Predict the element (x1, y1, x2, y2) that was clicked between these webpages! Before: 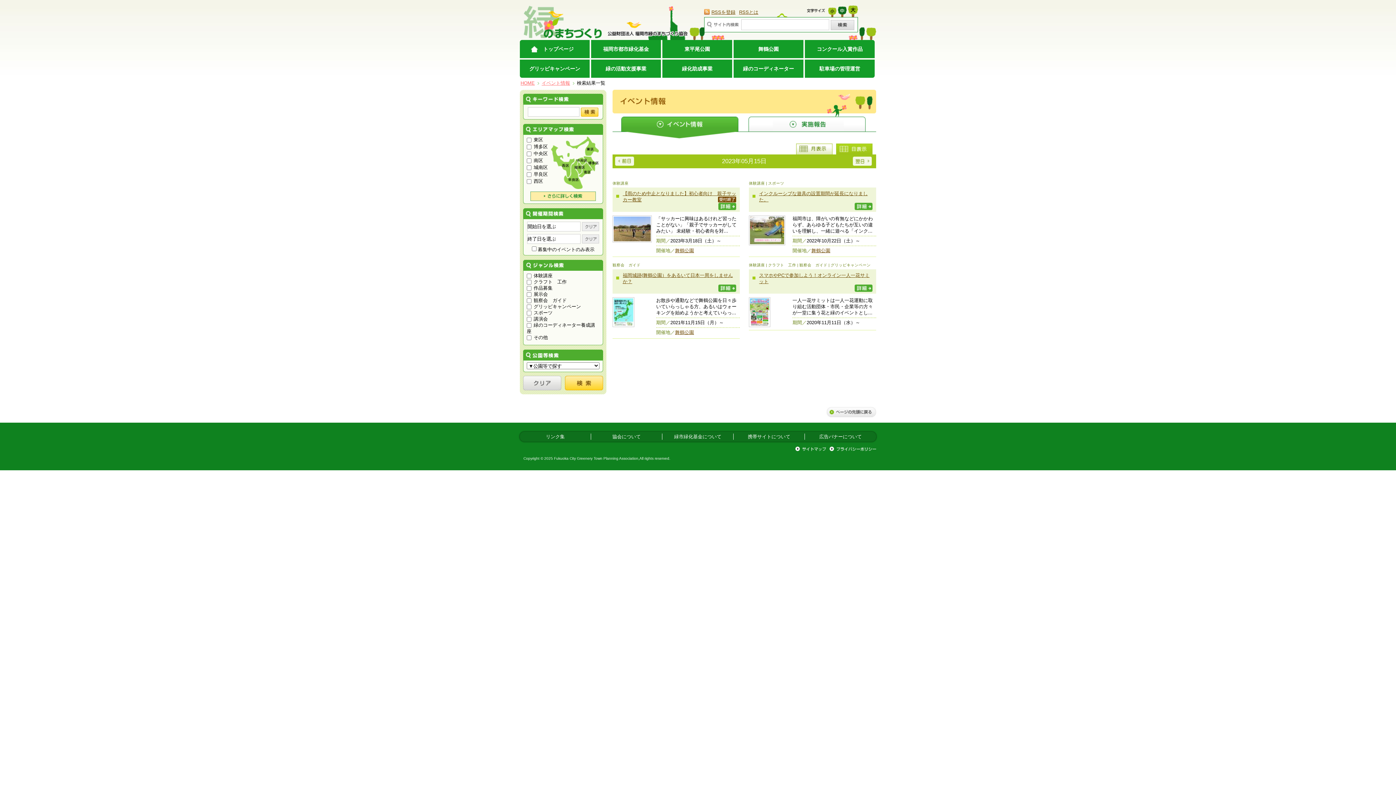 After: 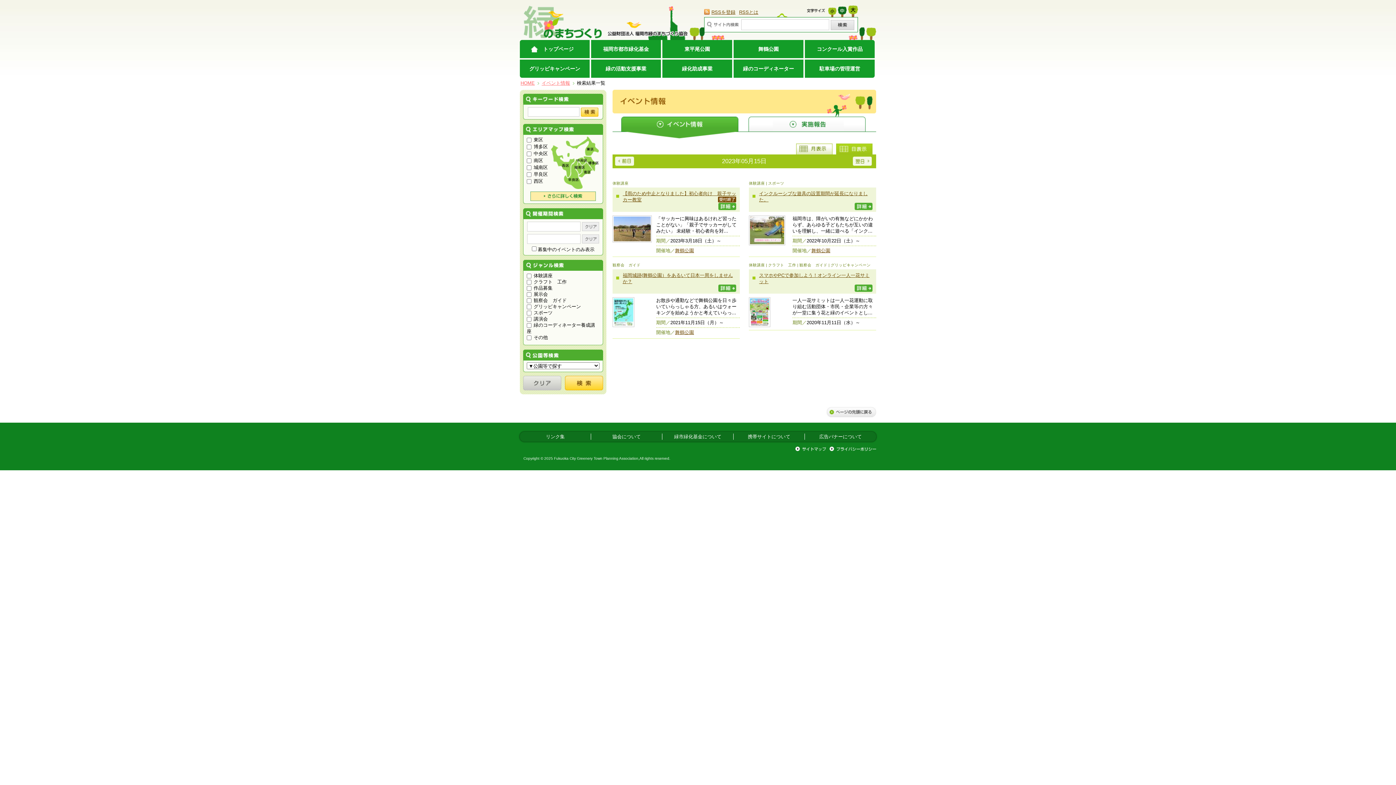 Action: bbox: (523, 386, 561, 391)